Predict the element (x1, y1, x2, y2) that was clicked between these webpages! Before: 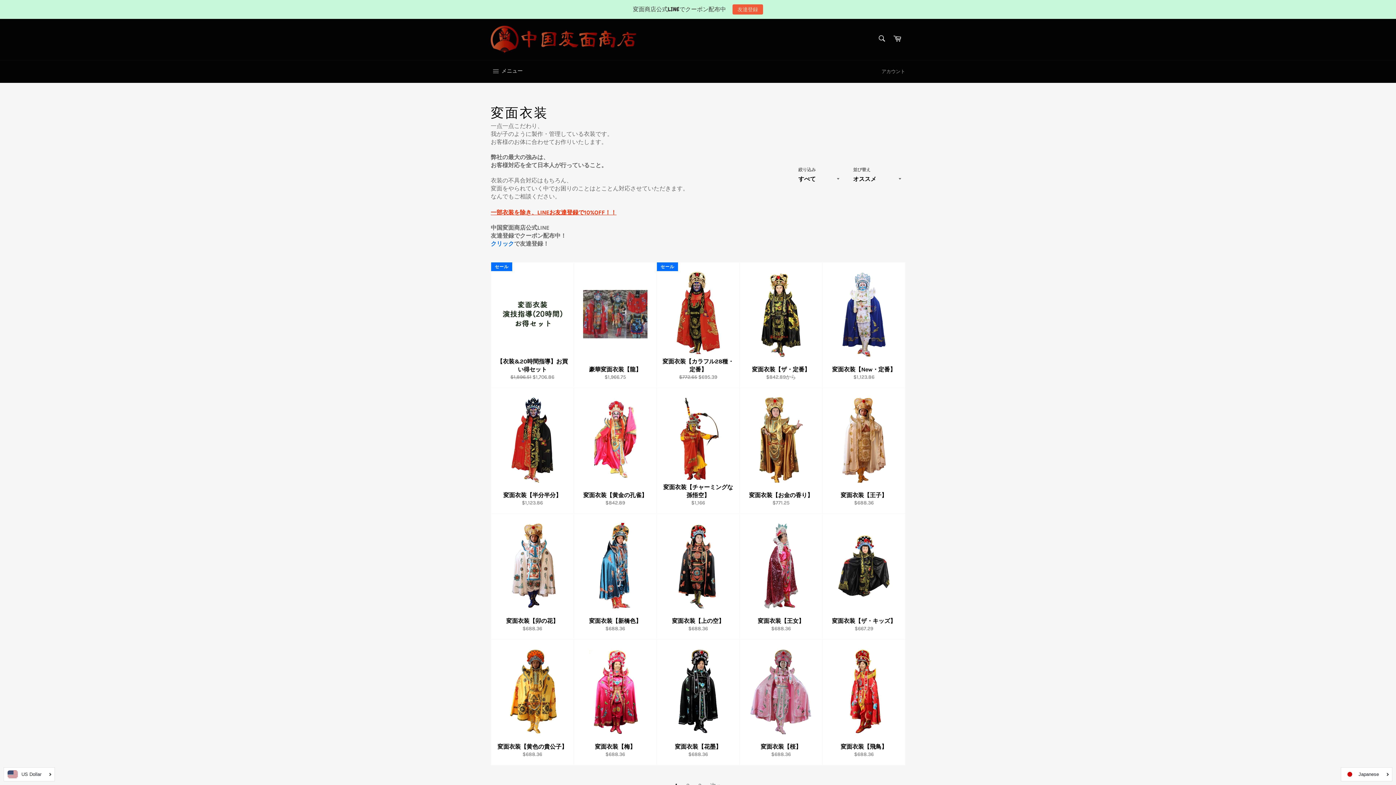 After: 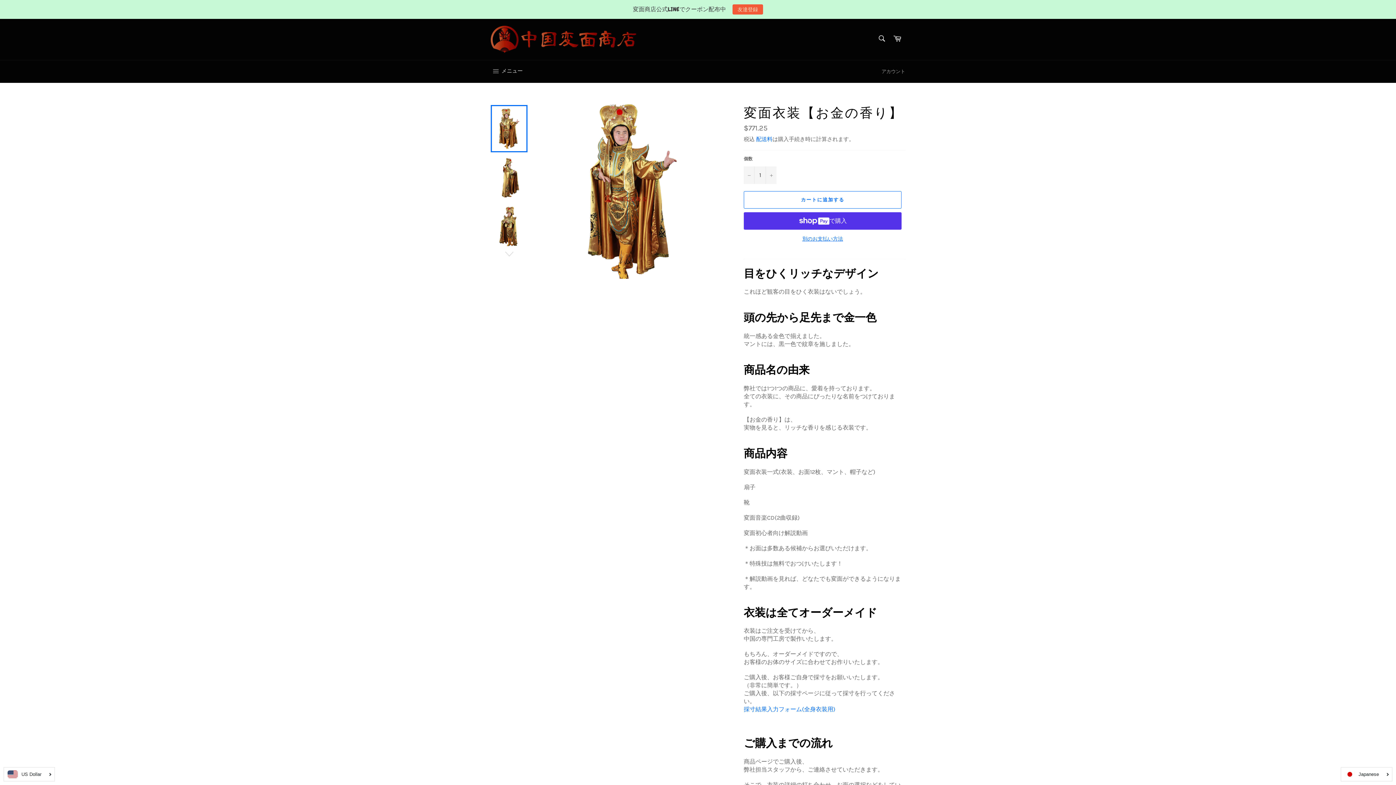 Action: bbox: (739, 388, 822, 514) label: 変面衣装【お金の香り】
通常価格
$771.25